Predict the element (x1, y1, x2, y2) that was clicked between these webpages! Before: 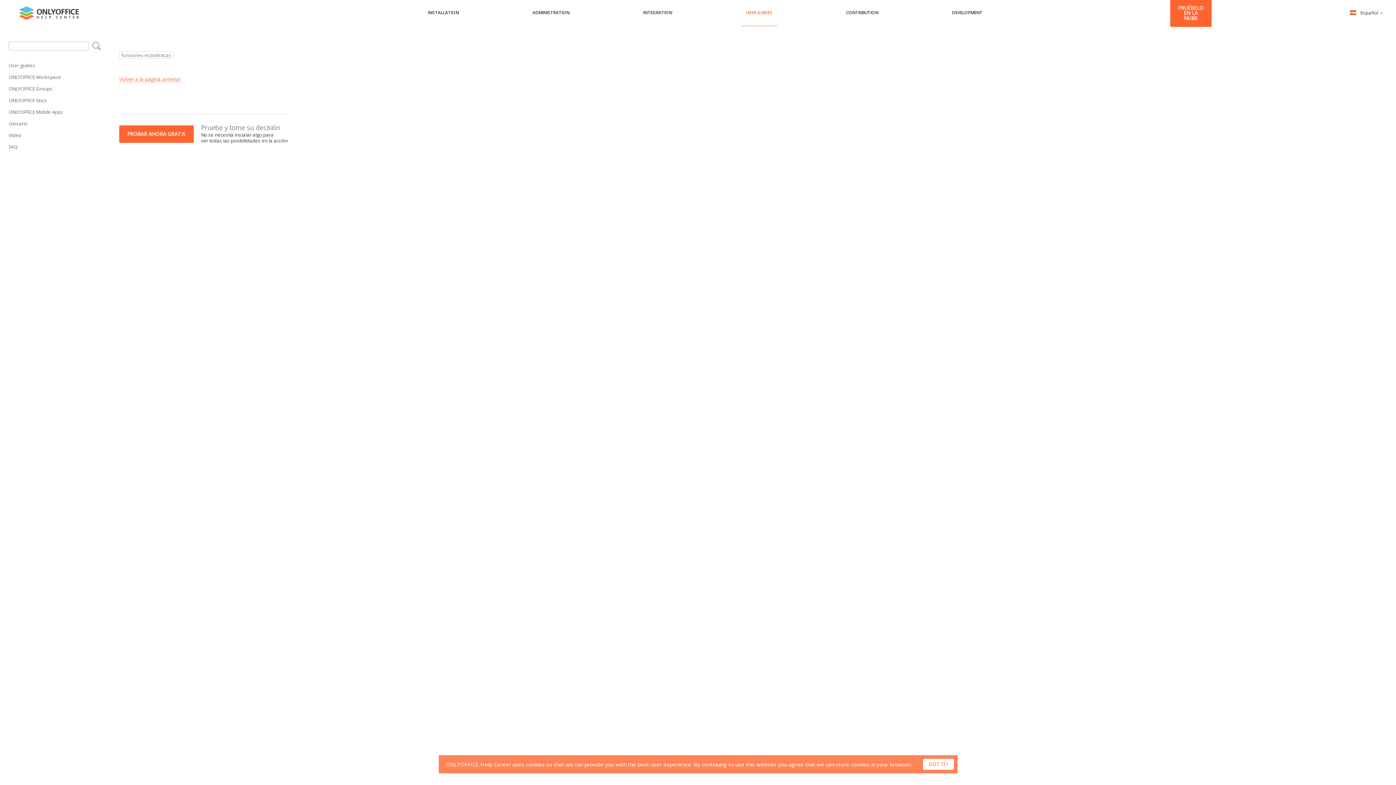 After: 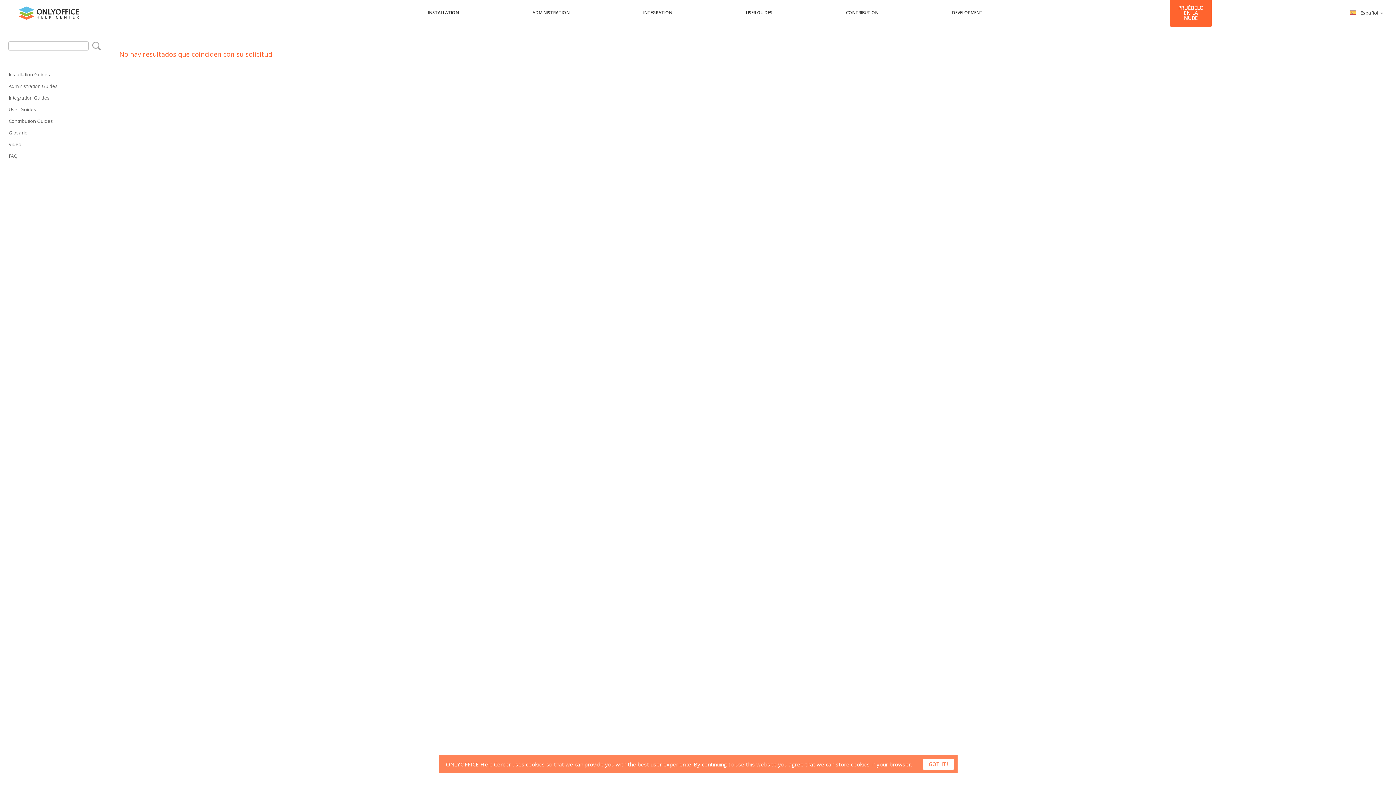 Action: bbox: (92, 44, 100, 51)